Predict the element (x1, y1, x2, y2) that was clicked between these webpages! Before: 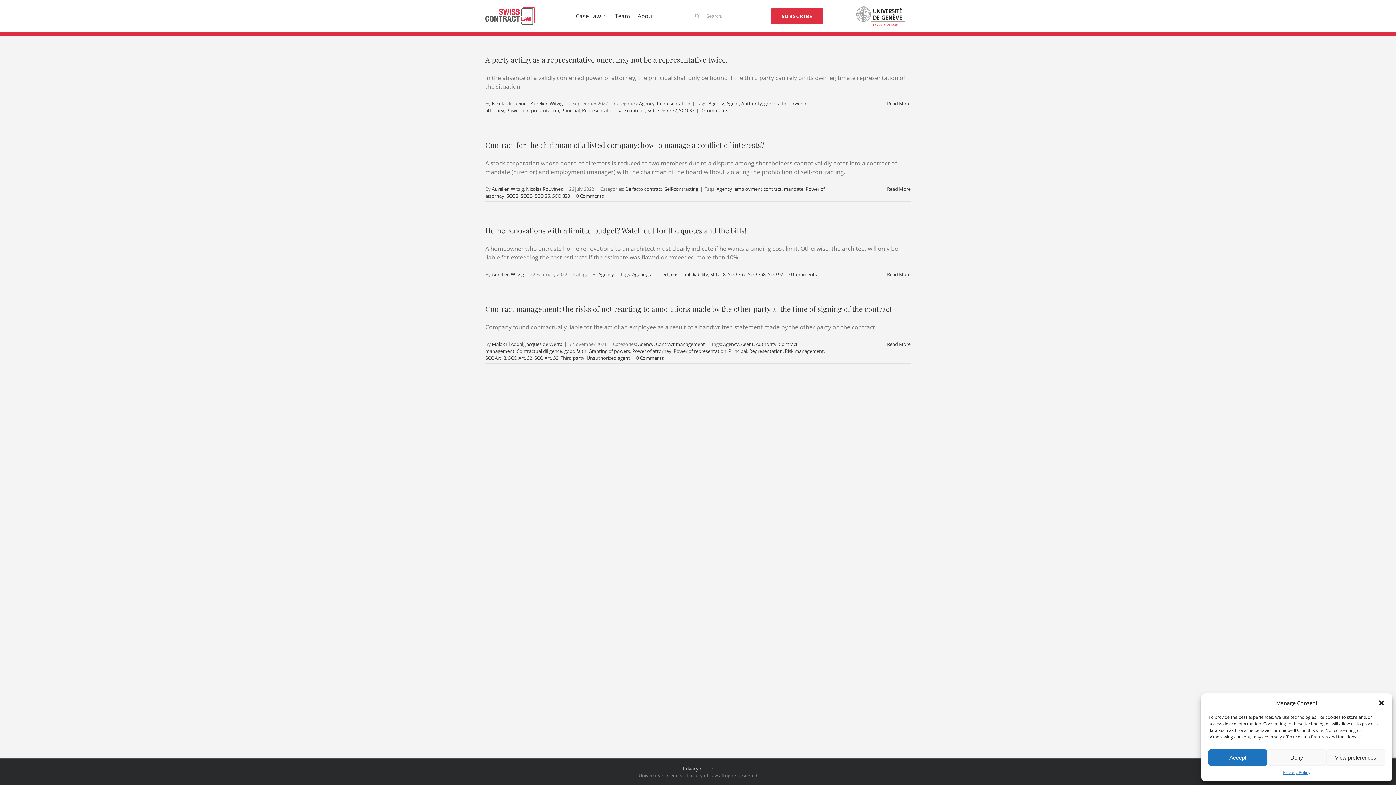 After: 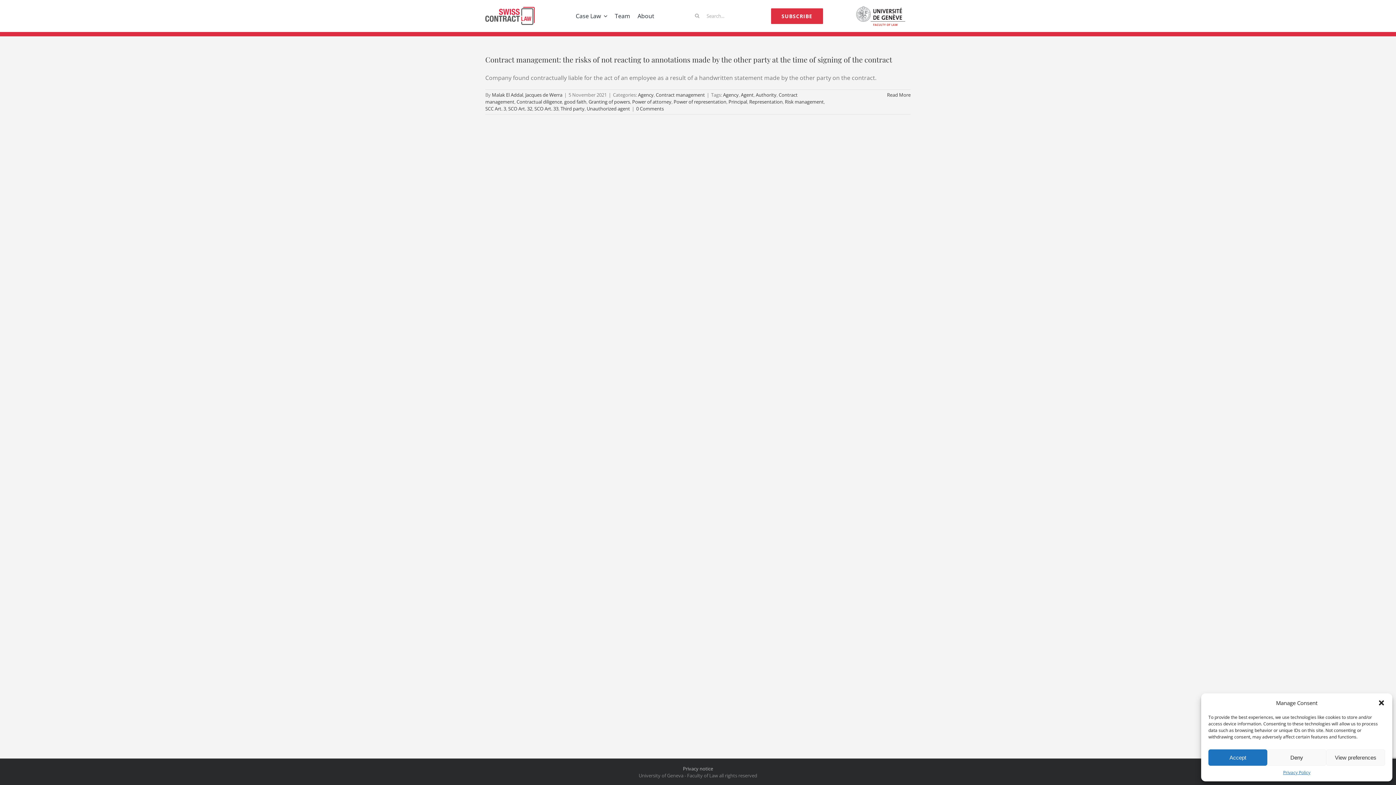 Action: bbox: (516, 348, 562, 354) label: Contractual diligence